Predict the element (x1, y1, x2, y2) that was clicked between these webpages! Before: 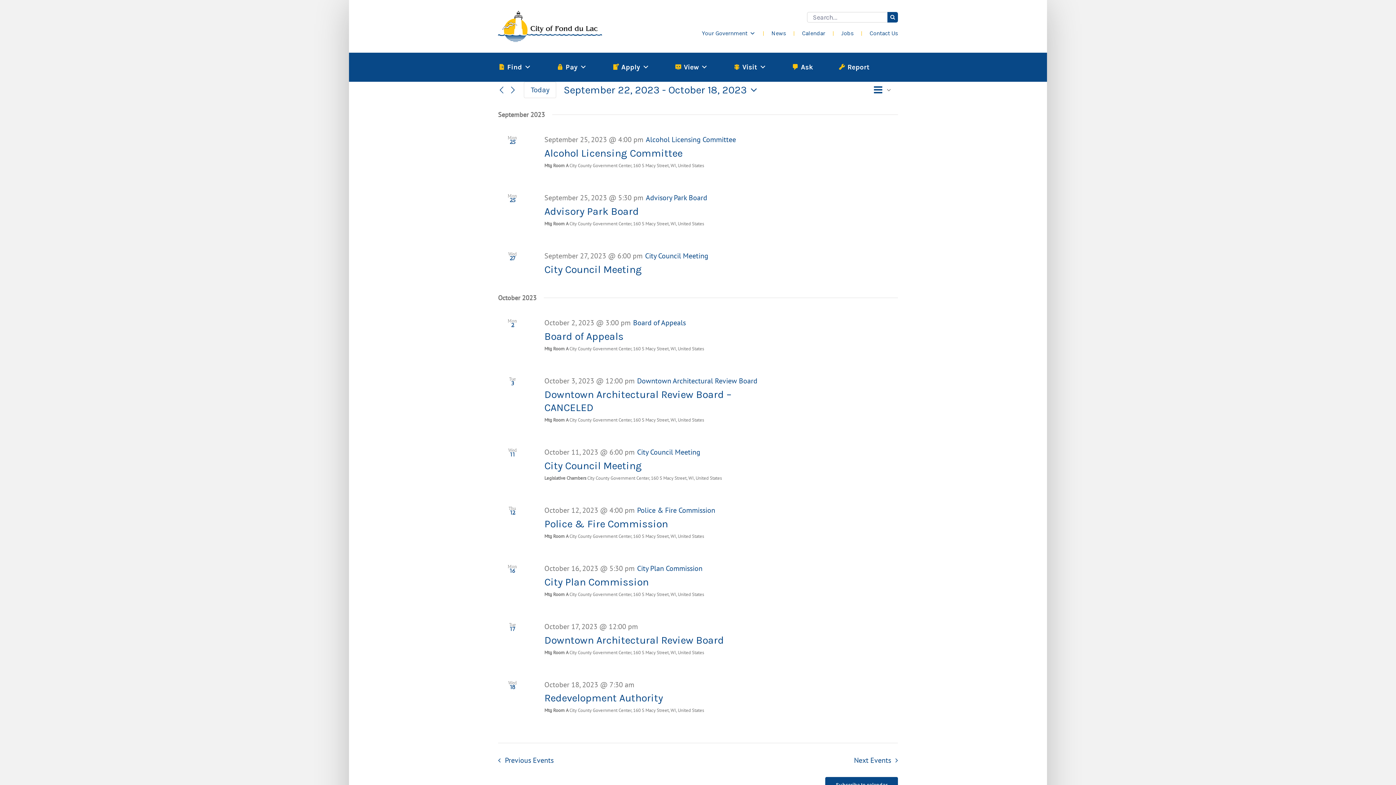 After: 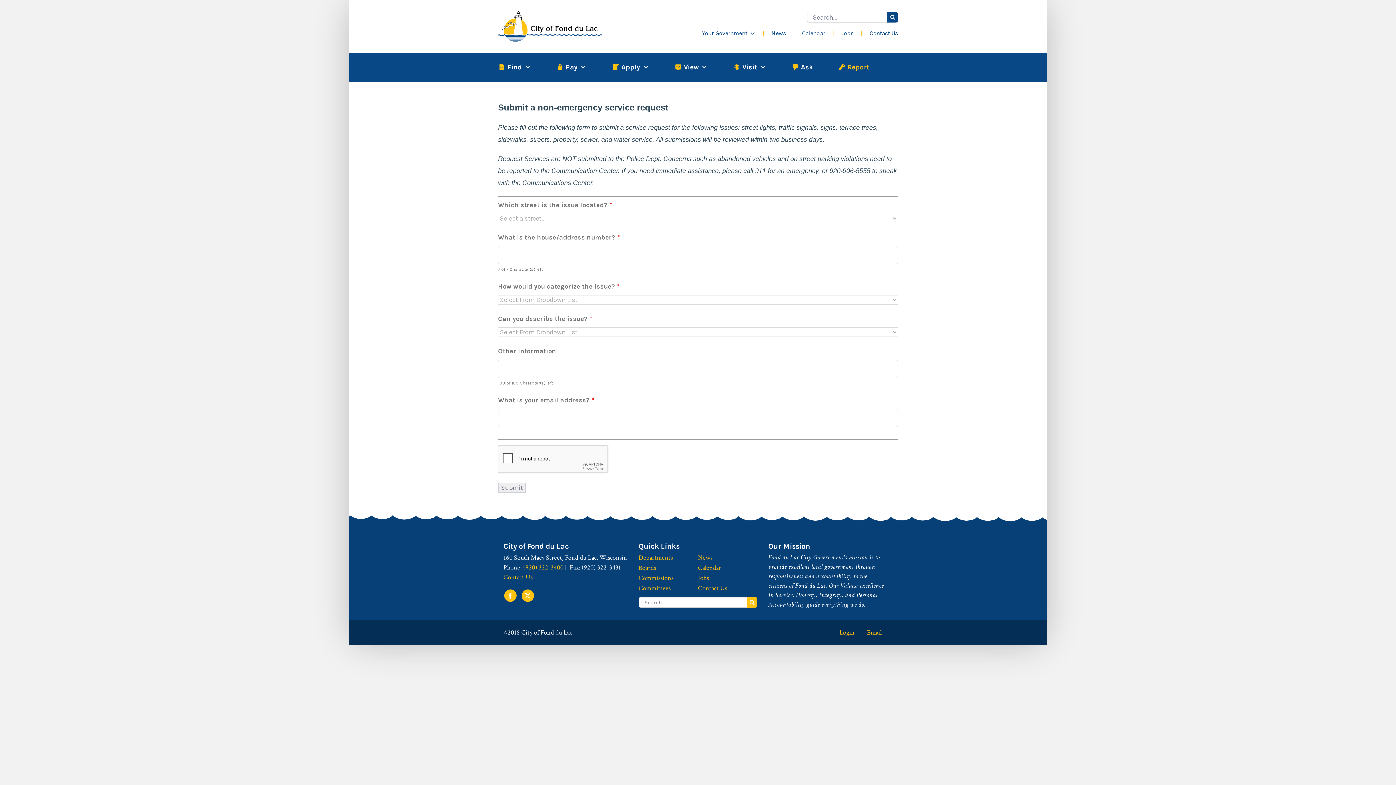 Action: label: Report bbox: (838, 52, 869, 81)